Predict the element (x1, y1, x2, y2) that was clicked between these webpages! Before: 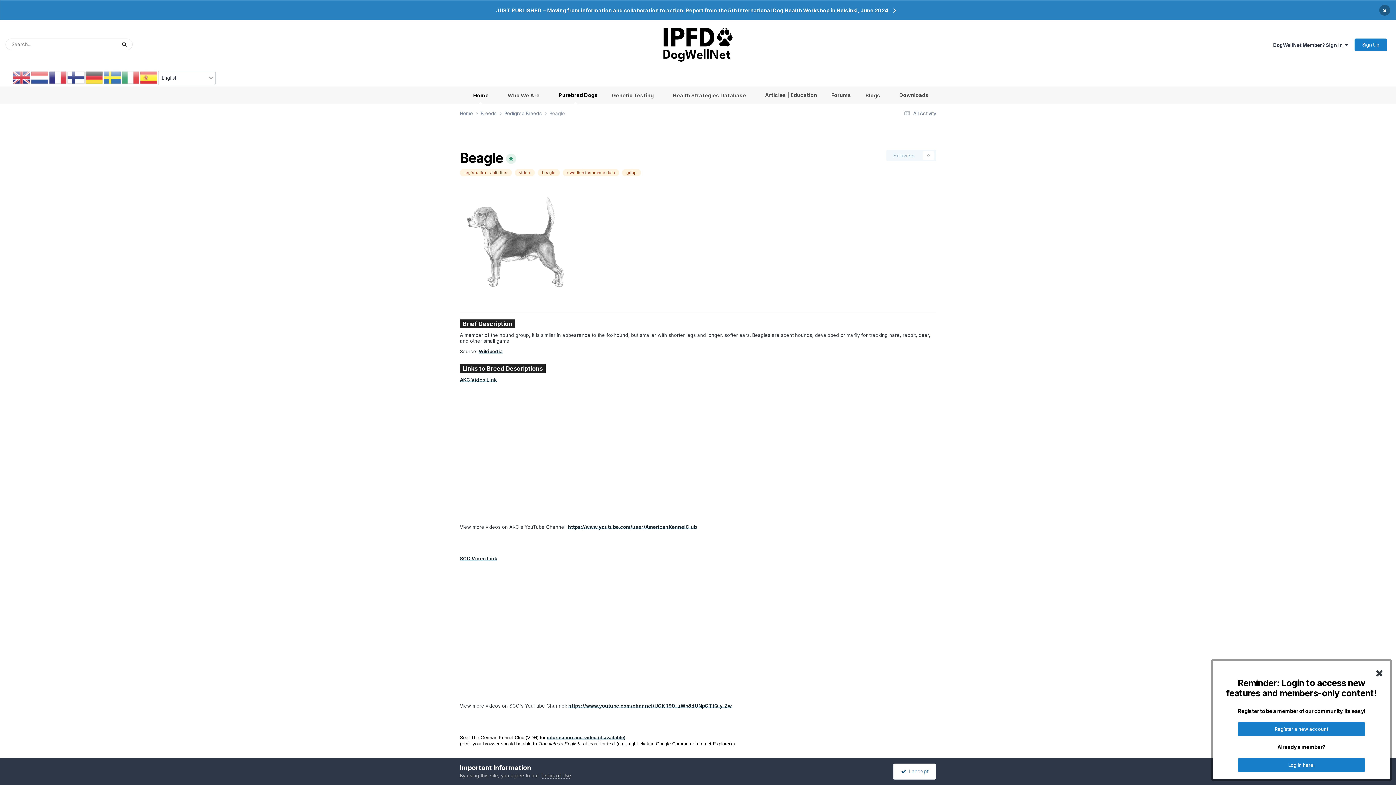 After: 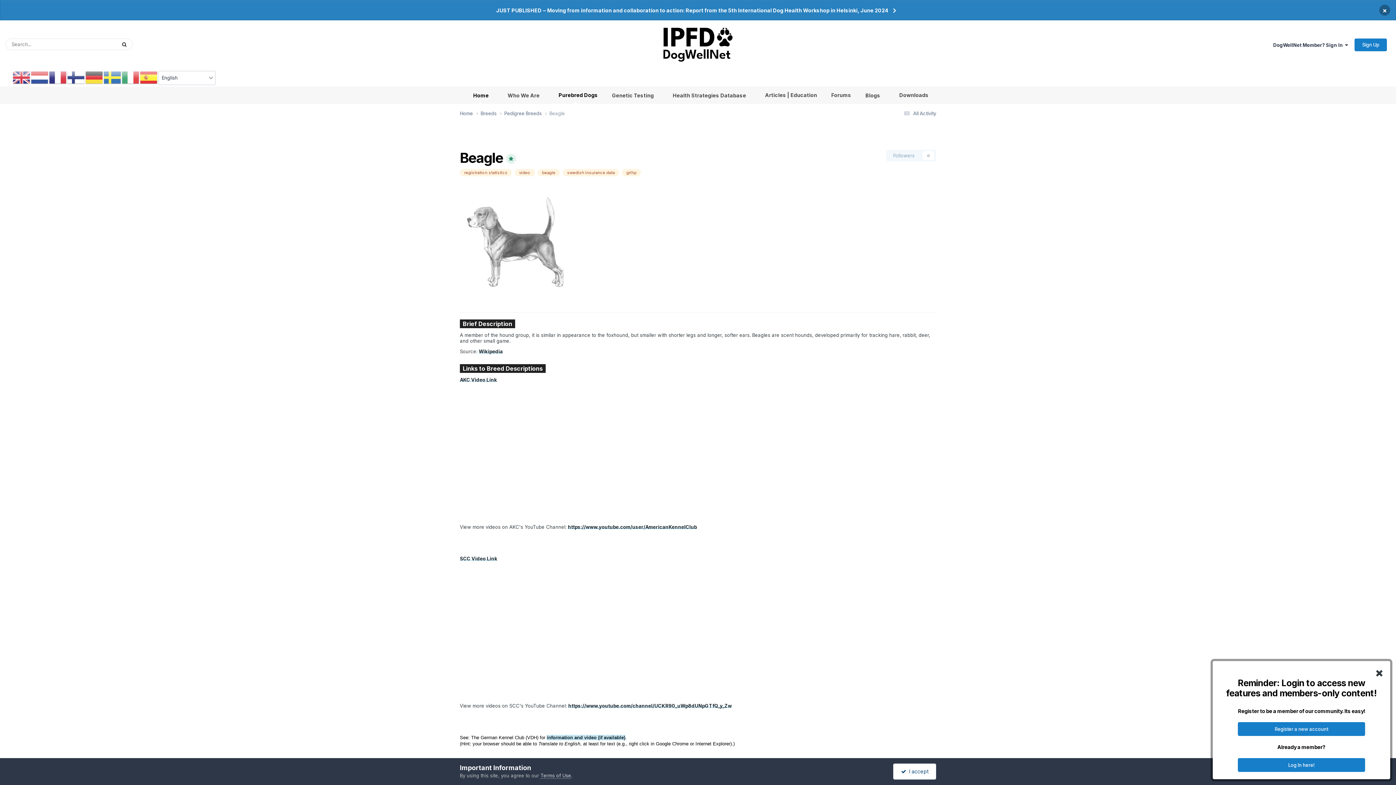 Action: label: information and video (if available) bbox: (546, 735, 625, 740)